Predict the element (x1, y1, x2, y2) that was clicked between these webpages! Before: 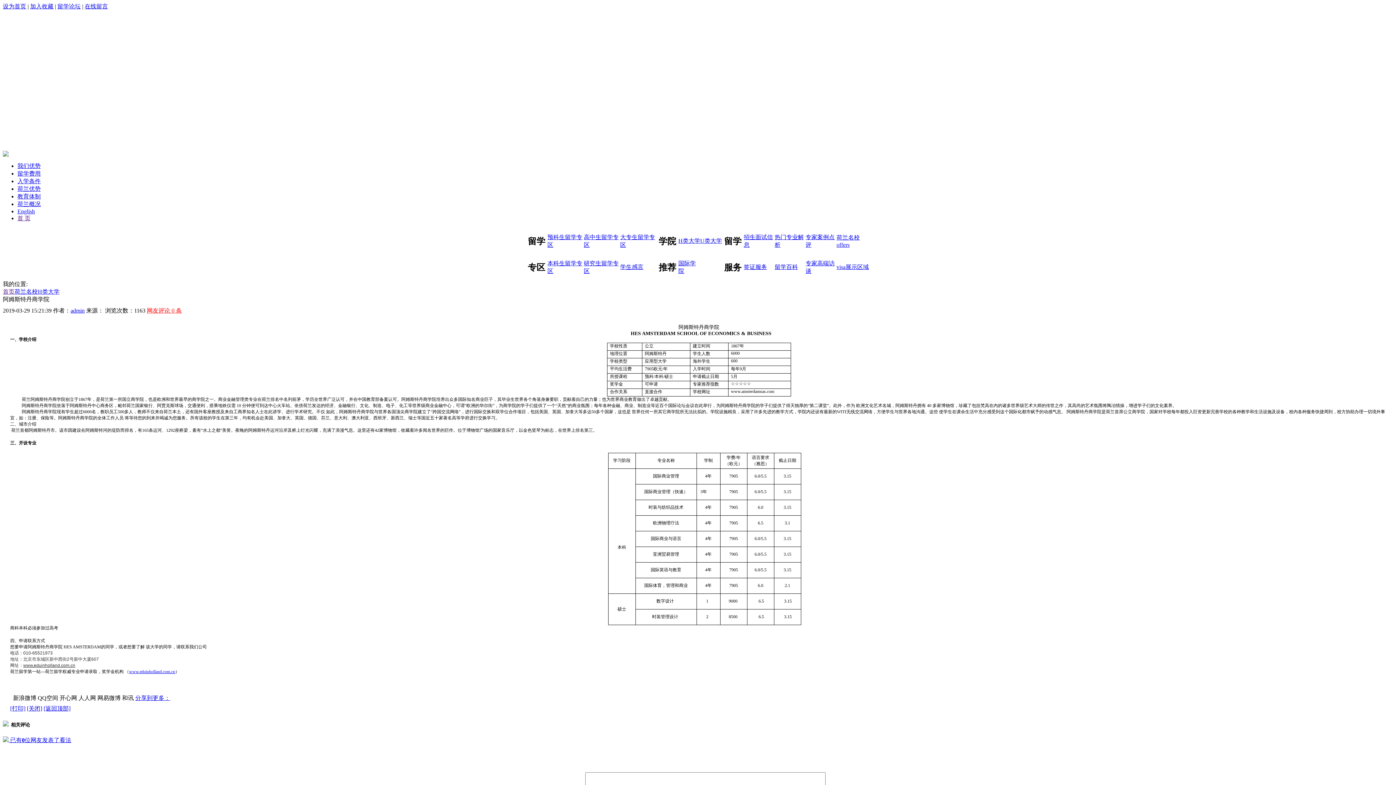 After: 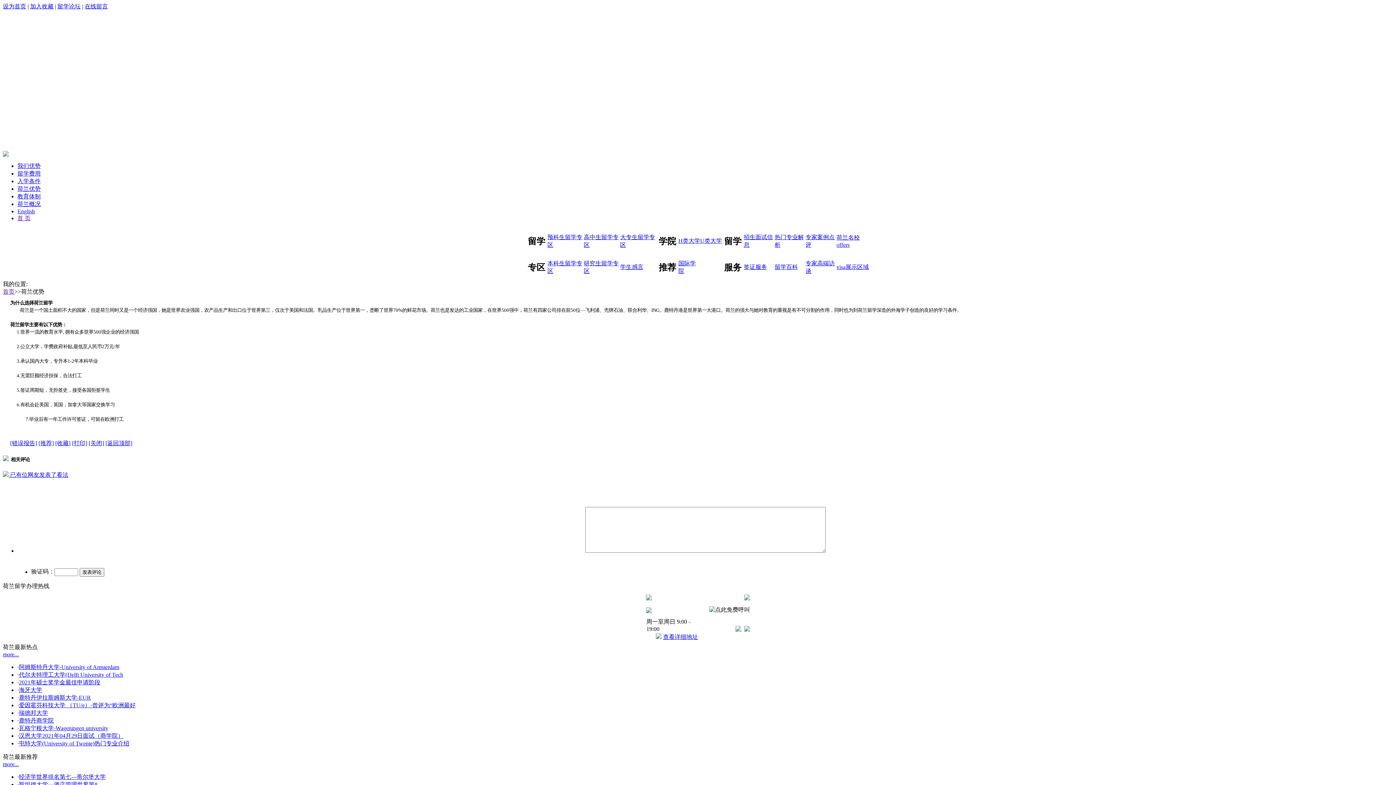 Action: bbox: (17, 185, 40, 192) label: 荷兰优势